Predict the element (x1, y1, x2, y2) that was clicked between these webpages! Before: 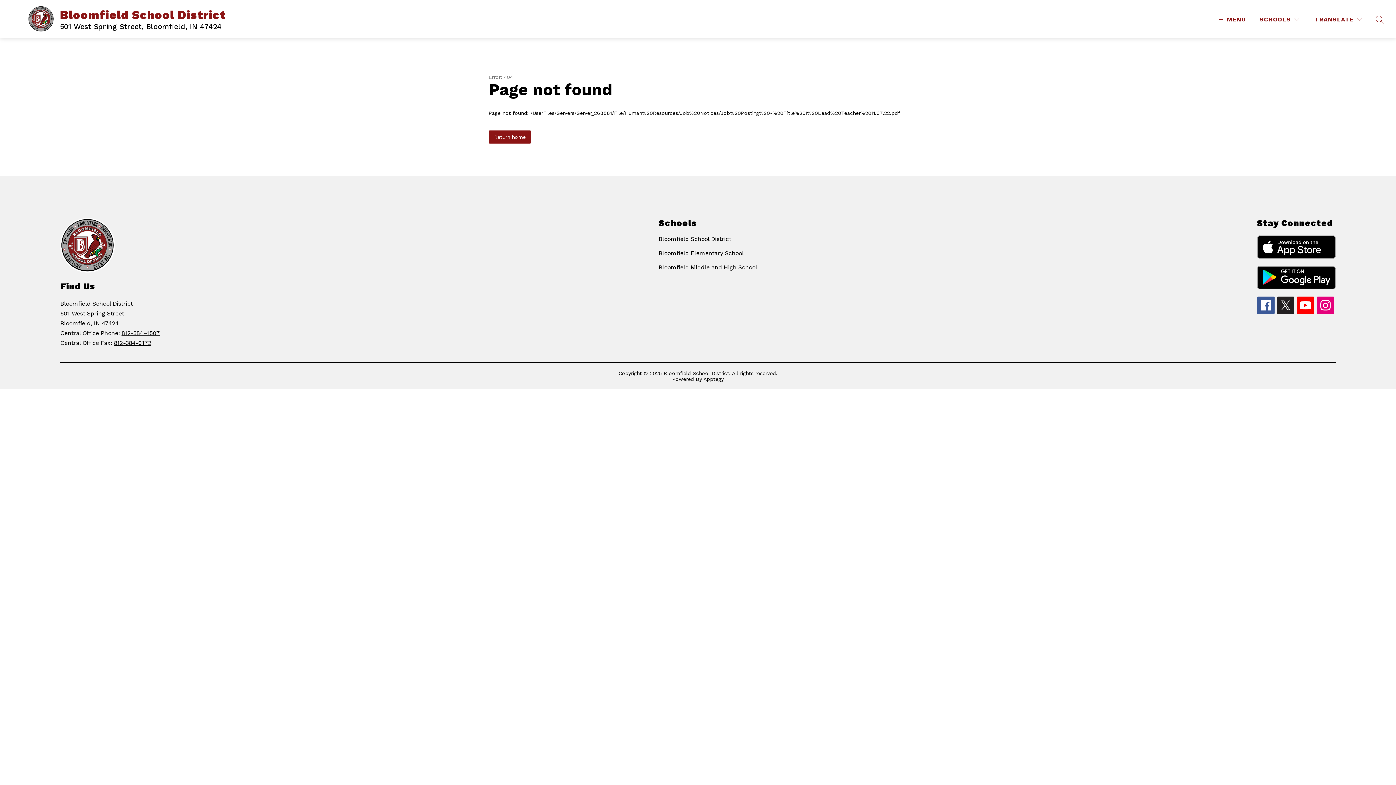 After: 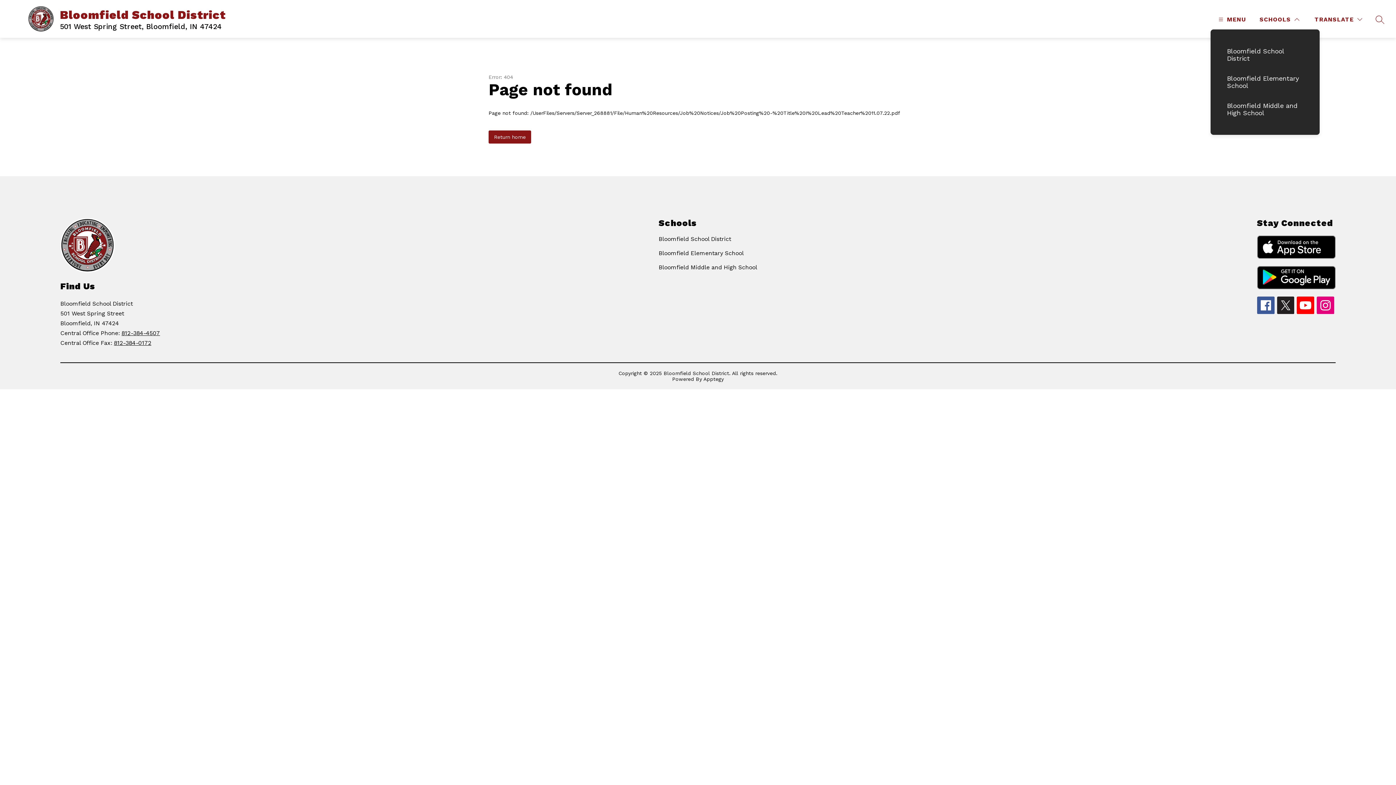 Action: label: SCHOOLS bbox: (1258, 14, 1301, 24)